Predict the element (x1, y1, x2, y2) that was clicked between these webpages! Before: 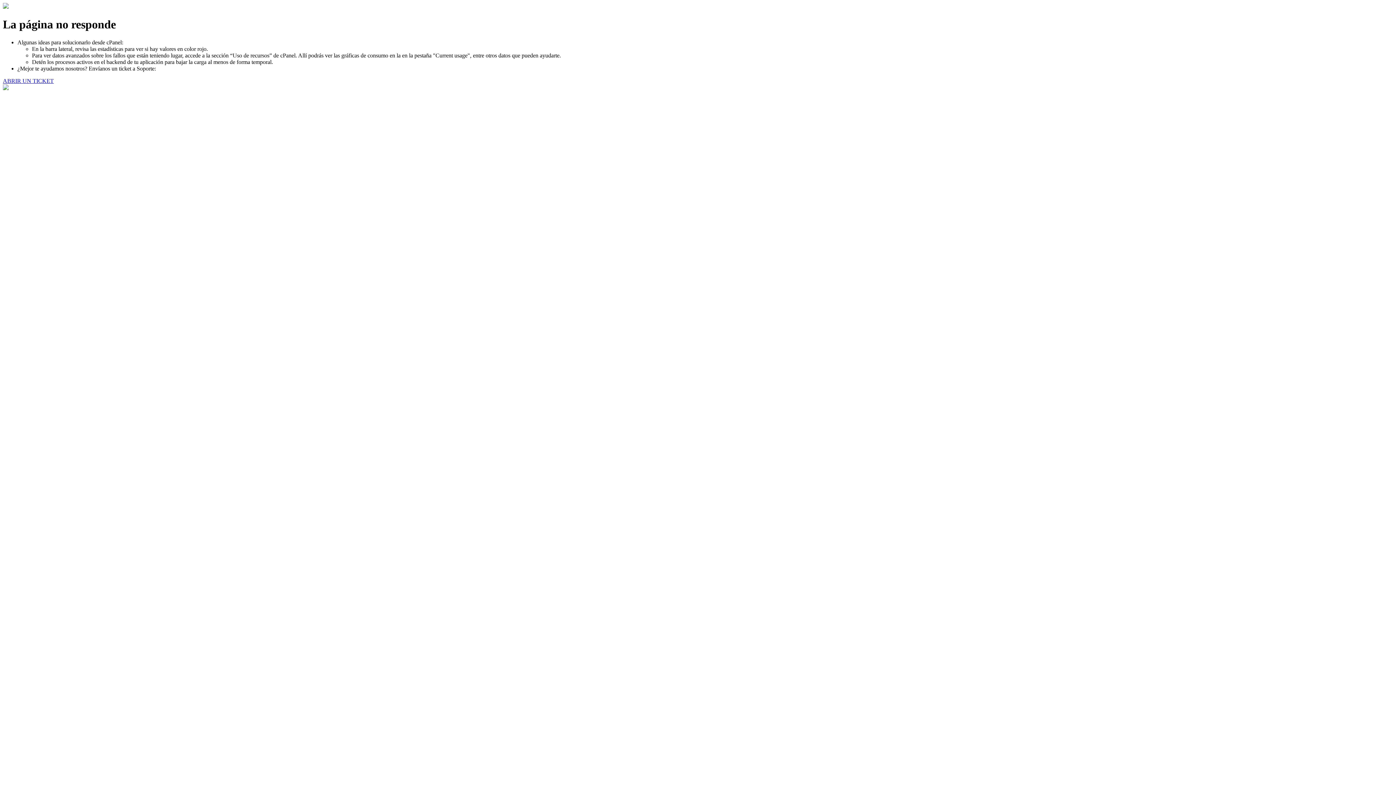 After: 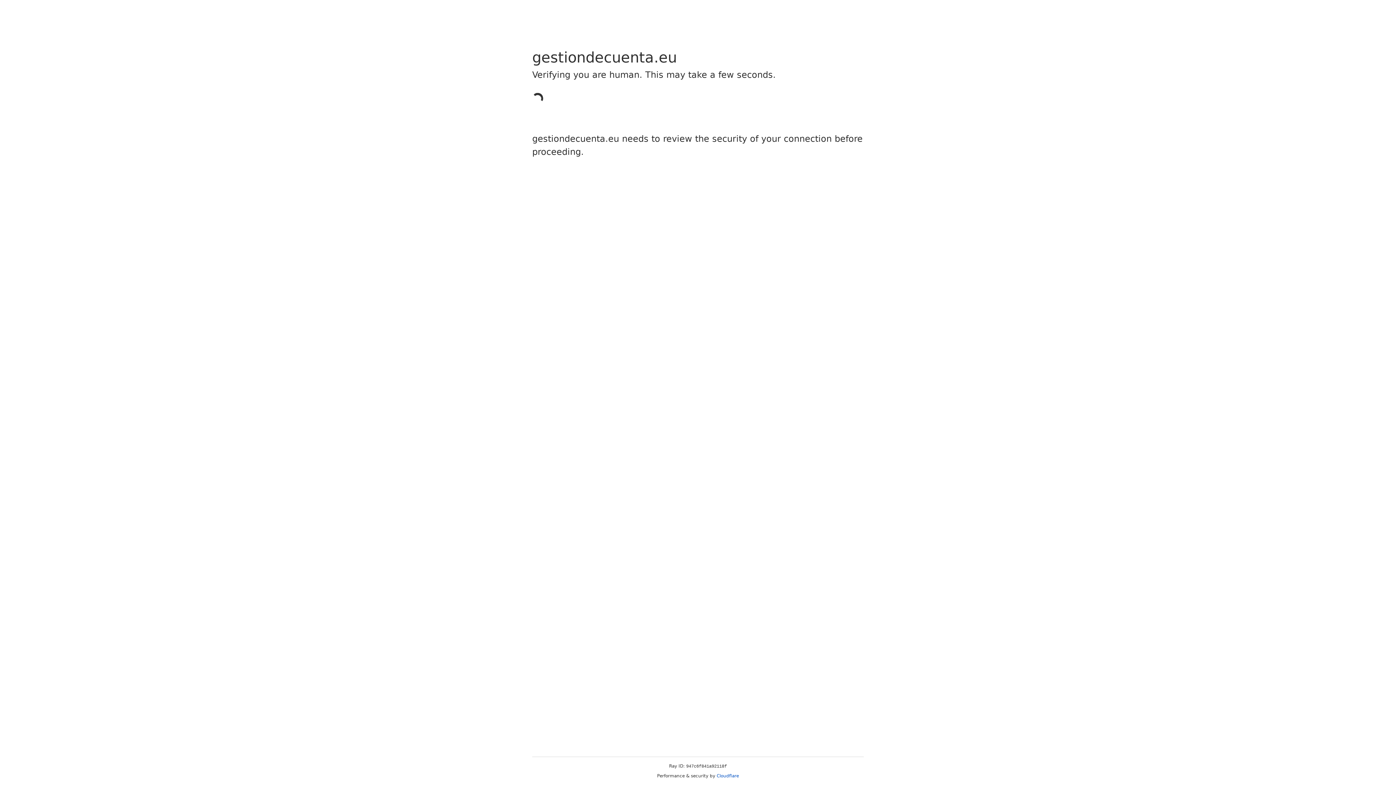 Action: bbox: (2, 77, 53, 83) label: ABRIR UN TICKET